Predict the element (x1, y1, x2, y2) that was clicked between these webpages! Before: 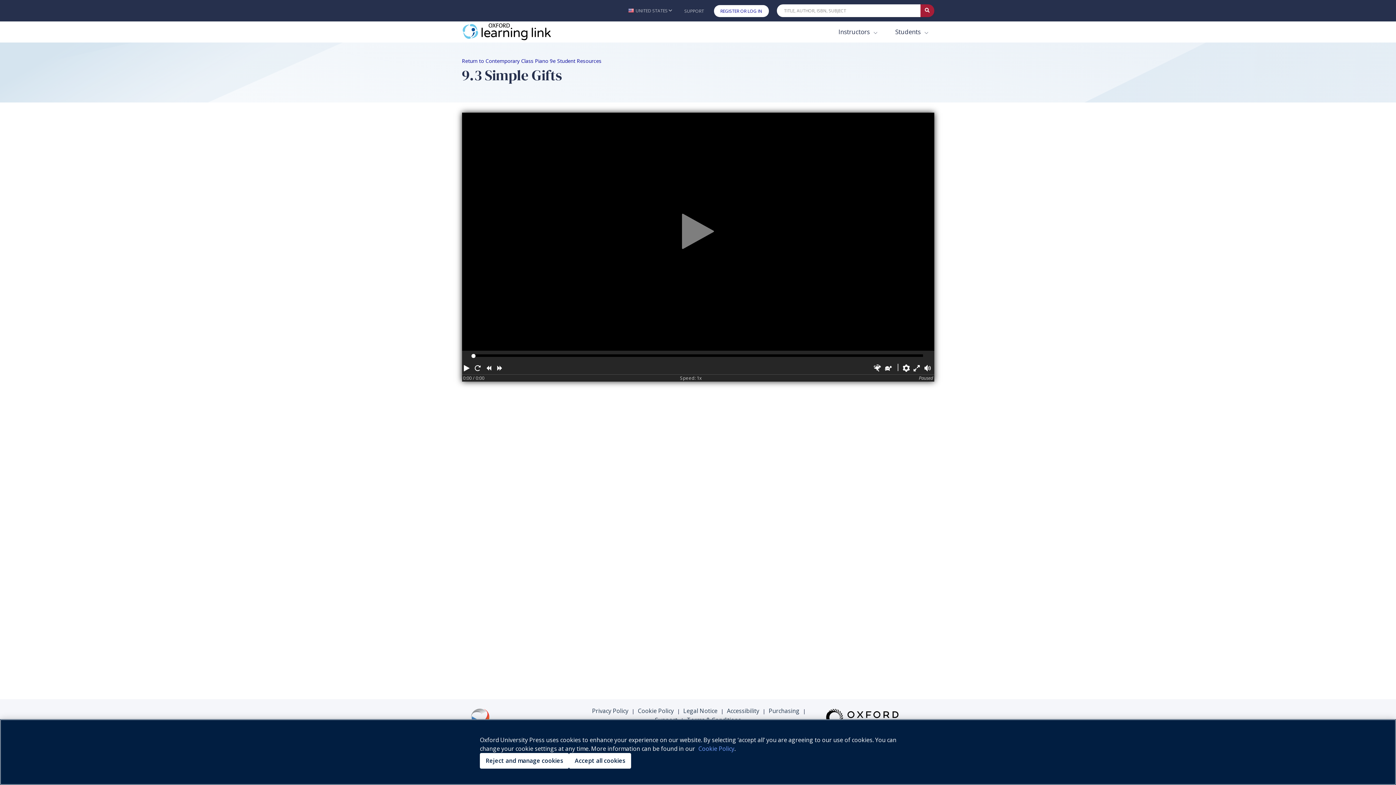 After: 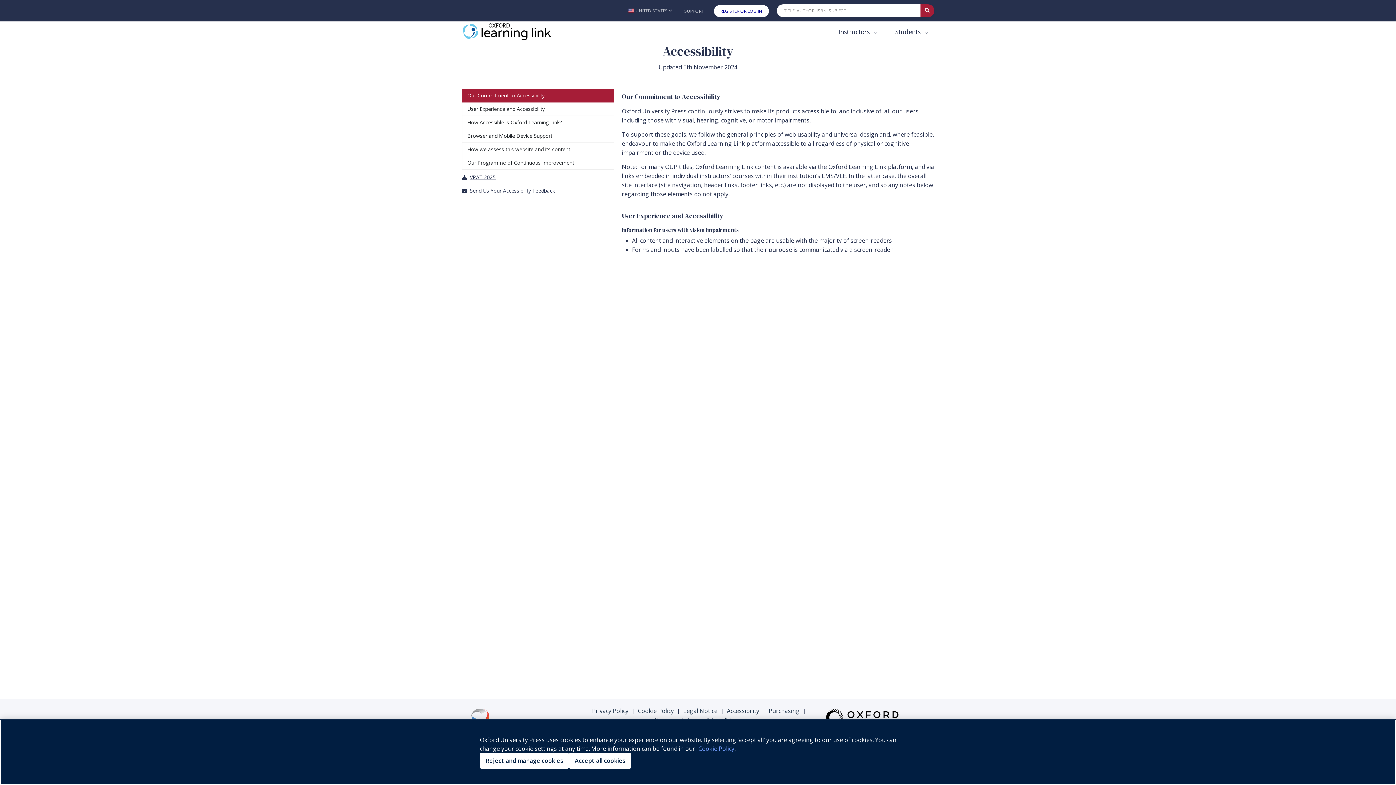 Action: bbox: (727, 707, 759, 715) label: Accessibility